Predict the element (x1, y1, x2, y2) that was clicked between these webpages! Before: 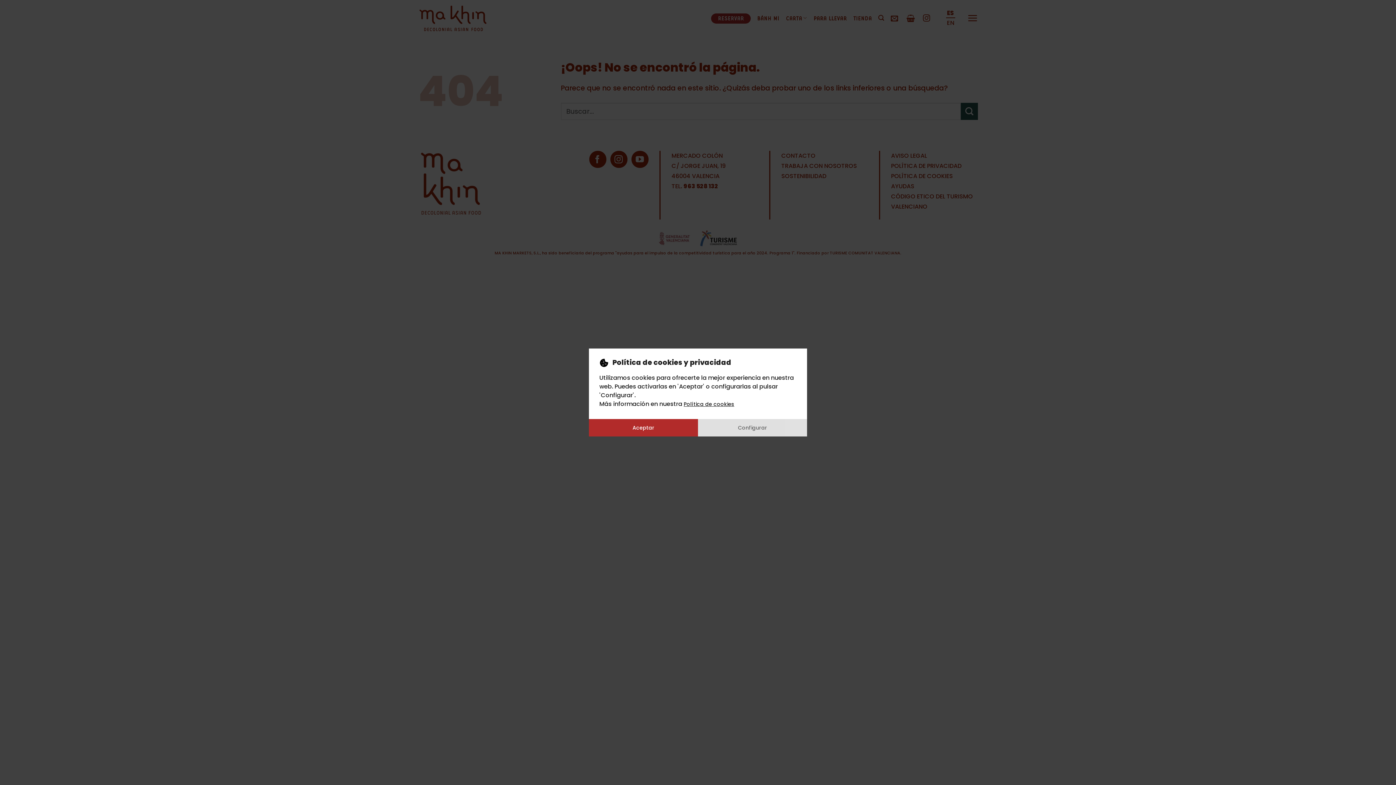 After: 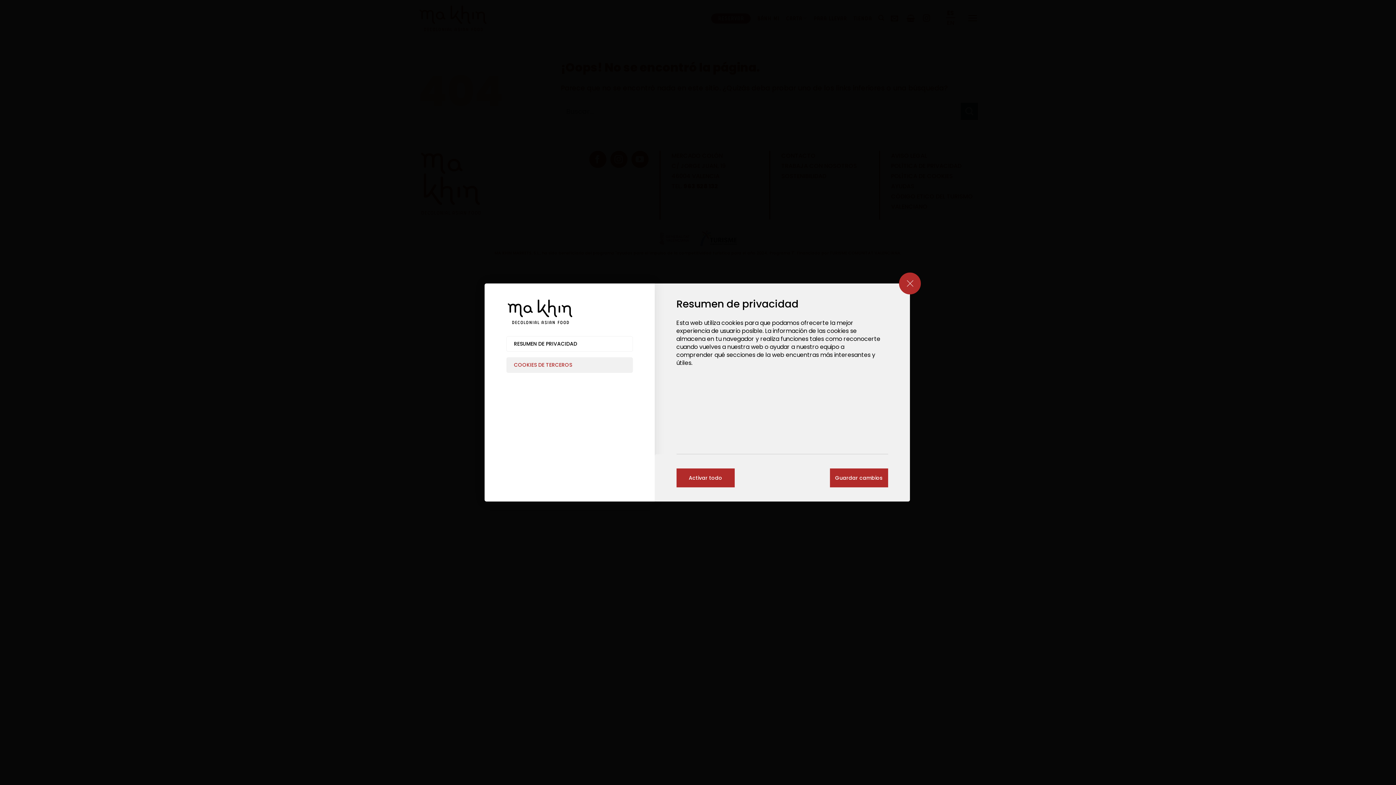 Action: bbox: (698, 419, 807, 436) label: Configurar